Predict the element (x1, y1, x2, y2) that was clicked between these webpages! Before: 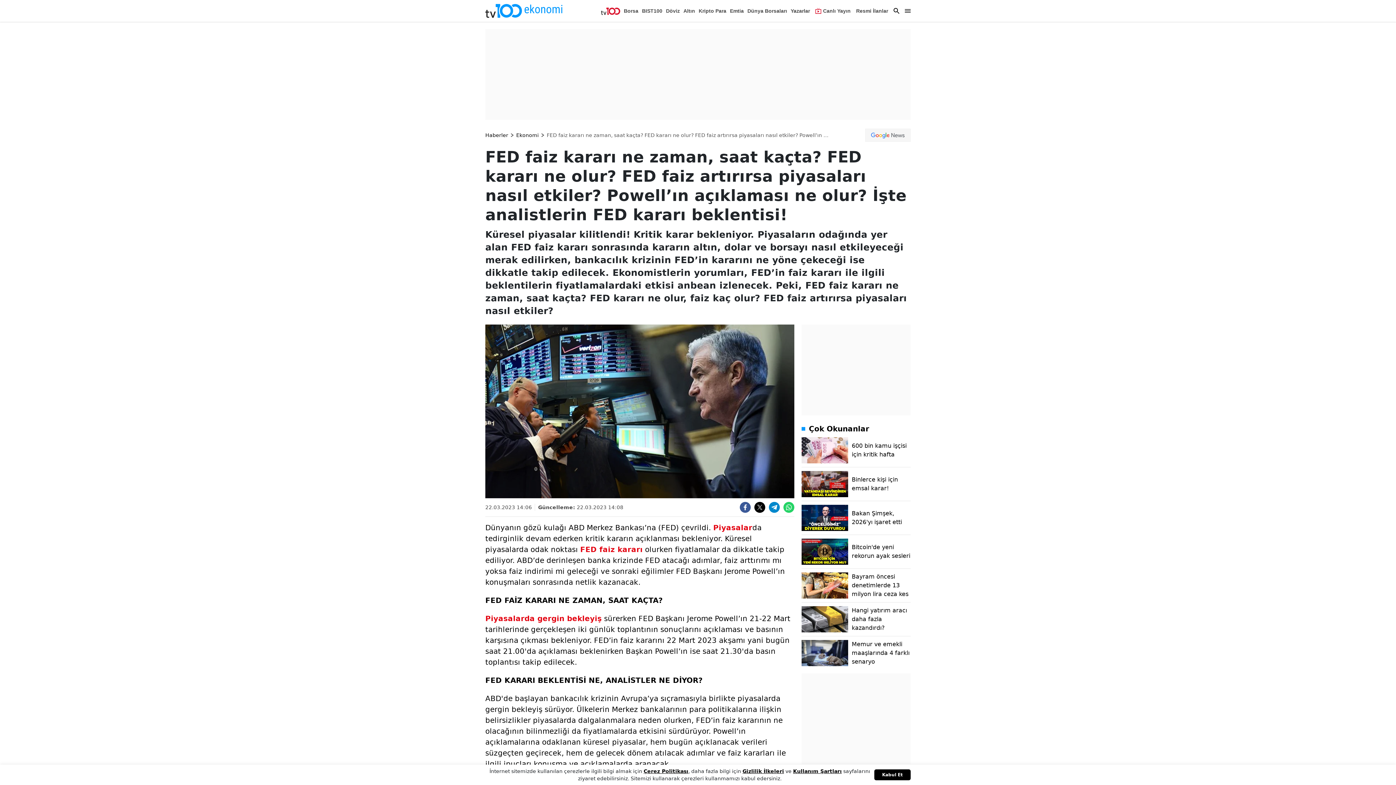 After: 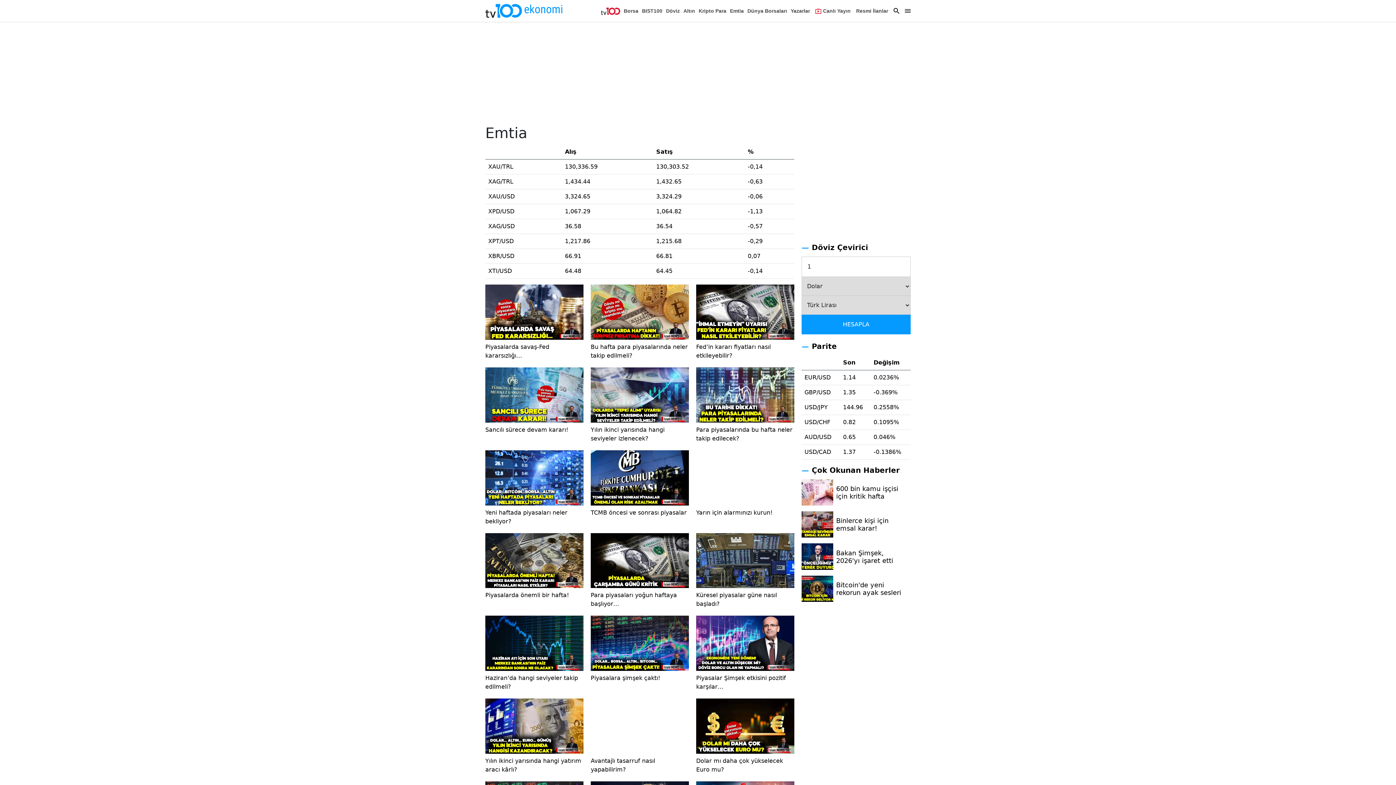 Action: bbox: (730, 5, 744, 16) label: Emtia